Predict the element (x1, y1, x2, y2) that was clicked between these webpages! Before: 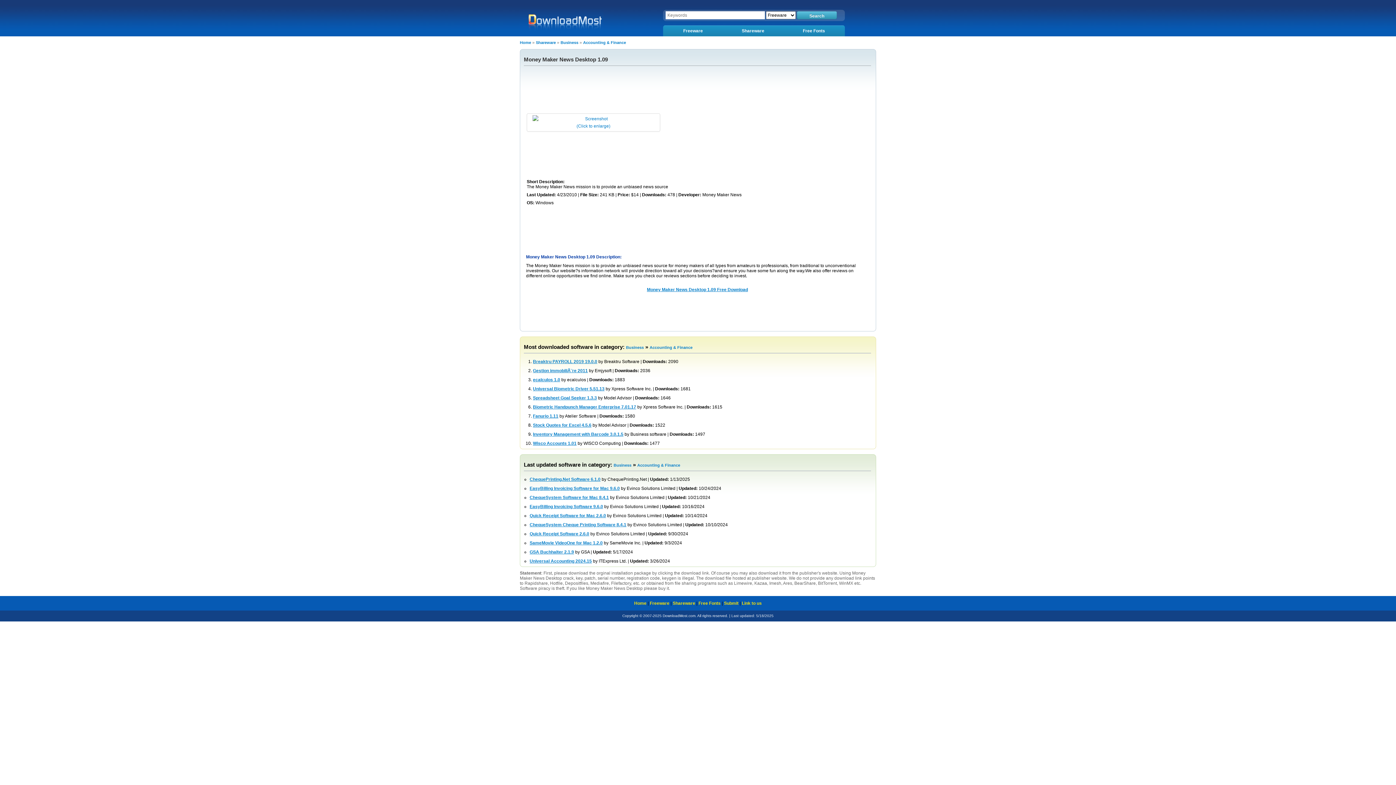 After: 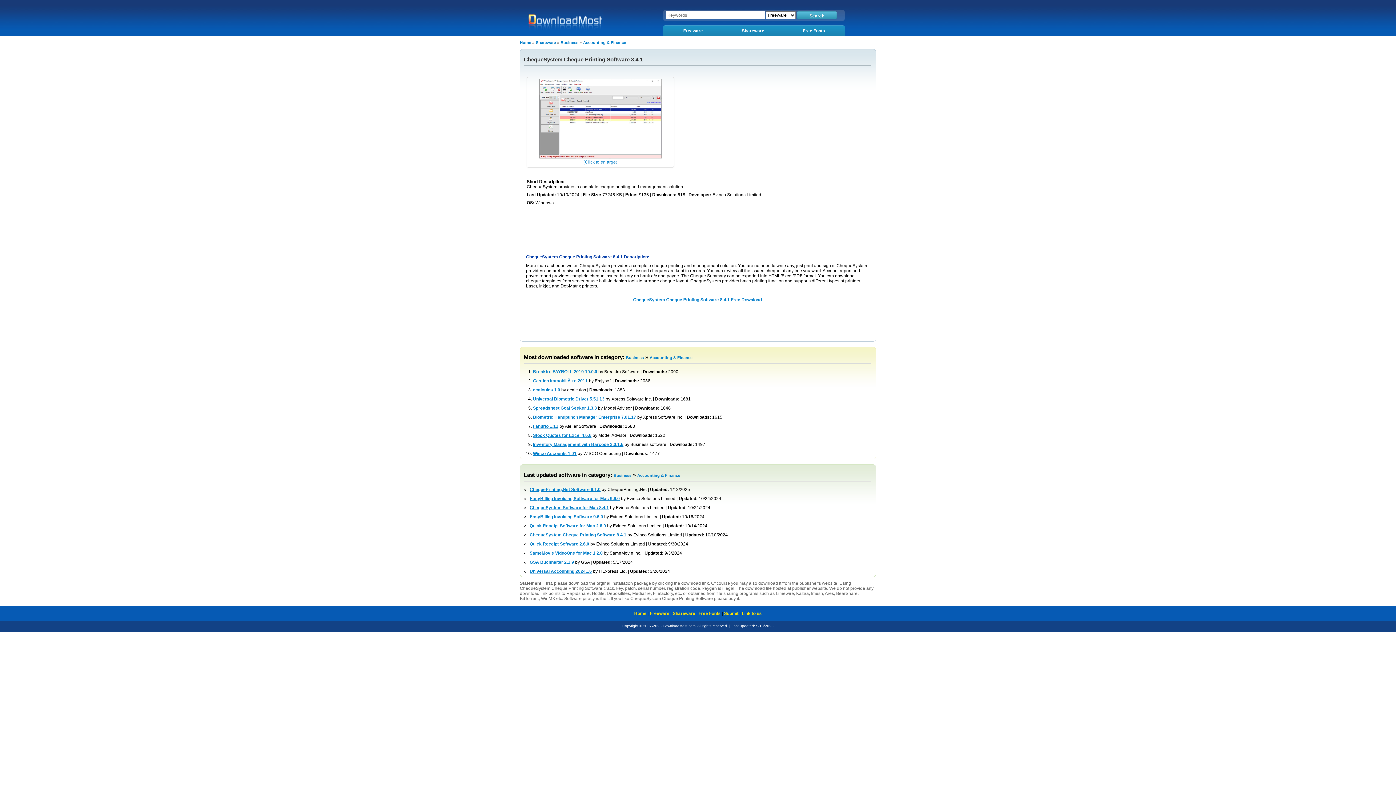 Action: bbox: (529, 522, 626, 527) label: ChequeSystem Cheque Printing Software 8.4.1